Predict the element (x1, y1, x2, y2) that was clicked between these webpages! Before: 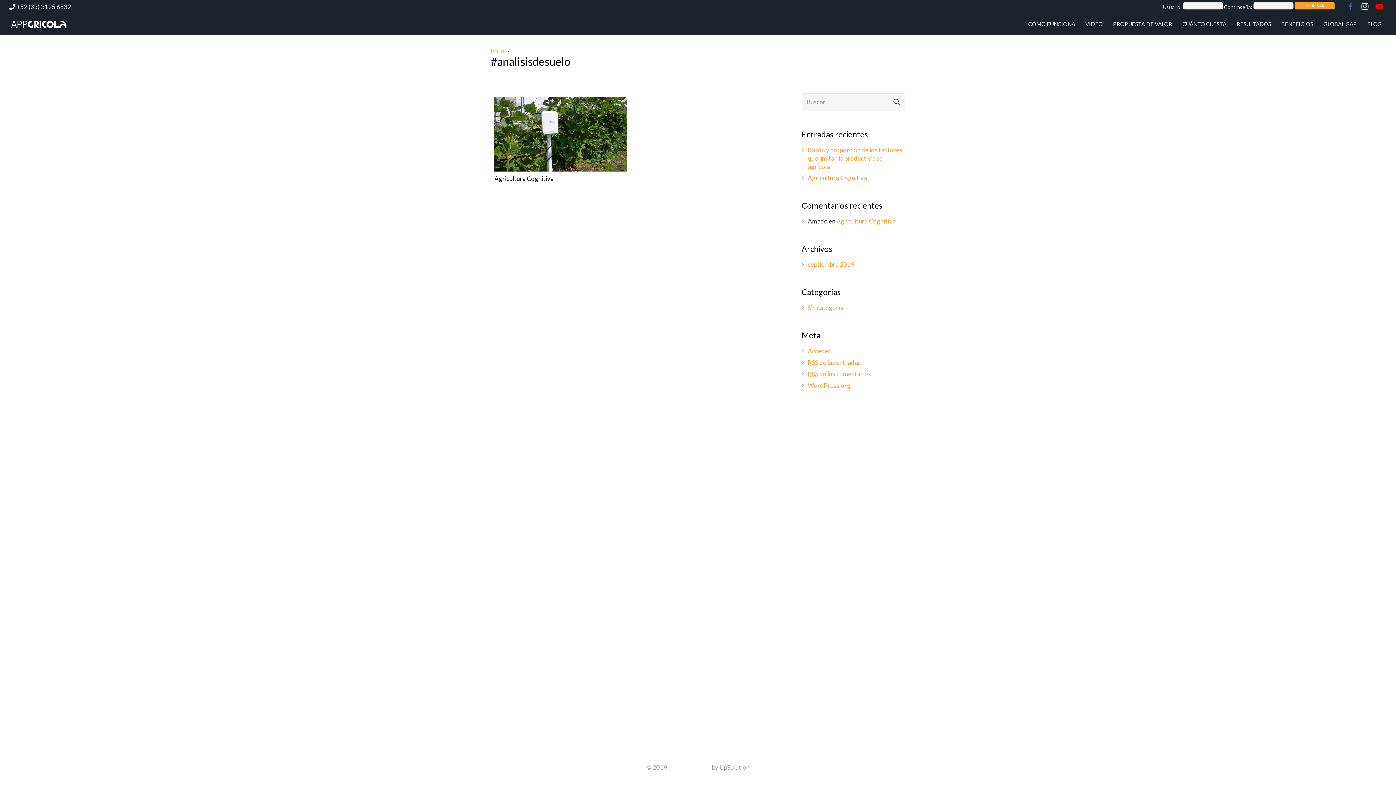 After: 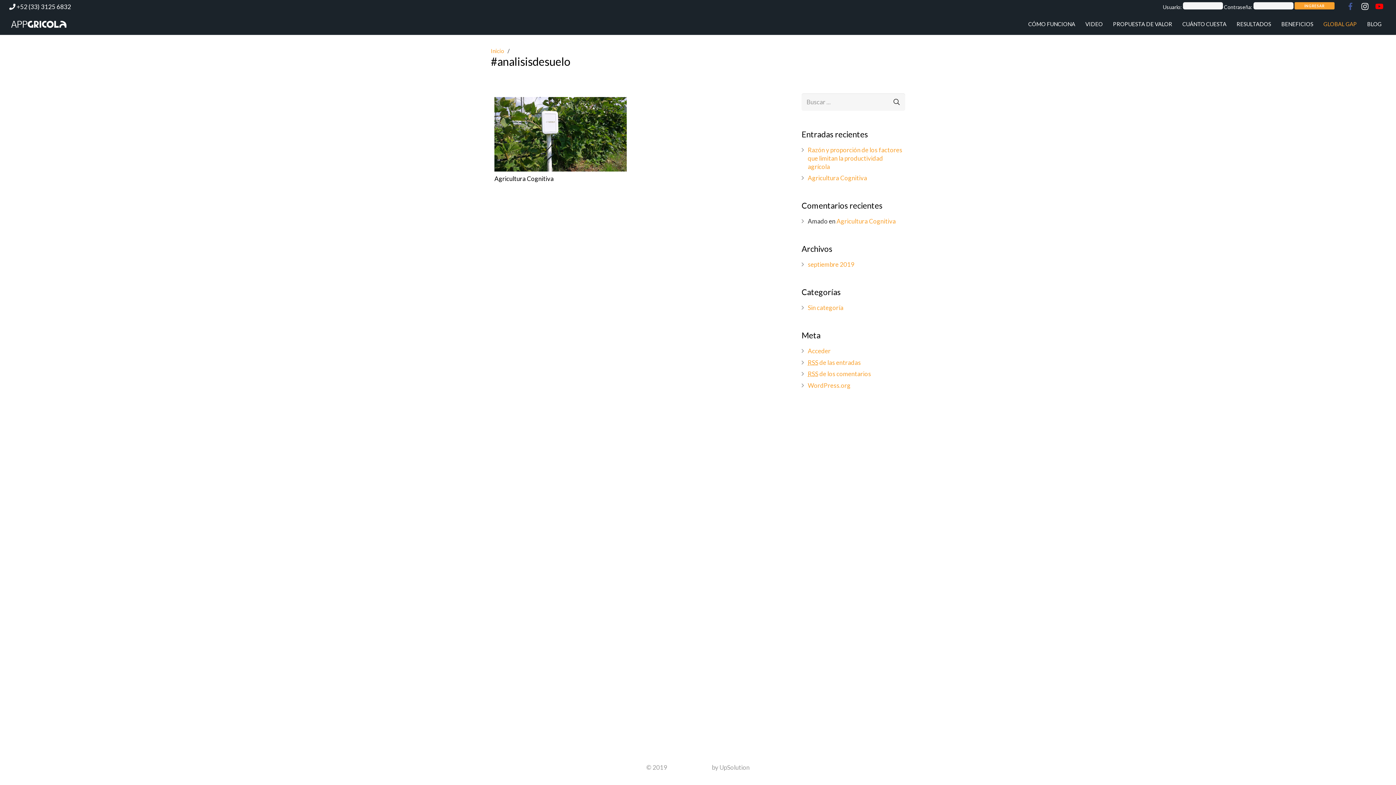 Action: bbox: (1318, 13, 1362, 34) label: GLOBAL GAP